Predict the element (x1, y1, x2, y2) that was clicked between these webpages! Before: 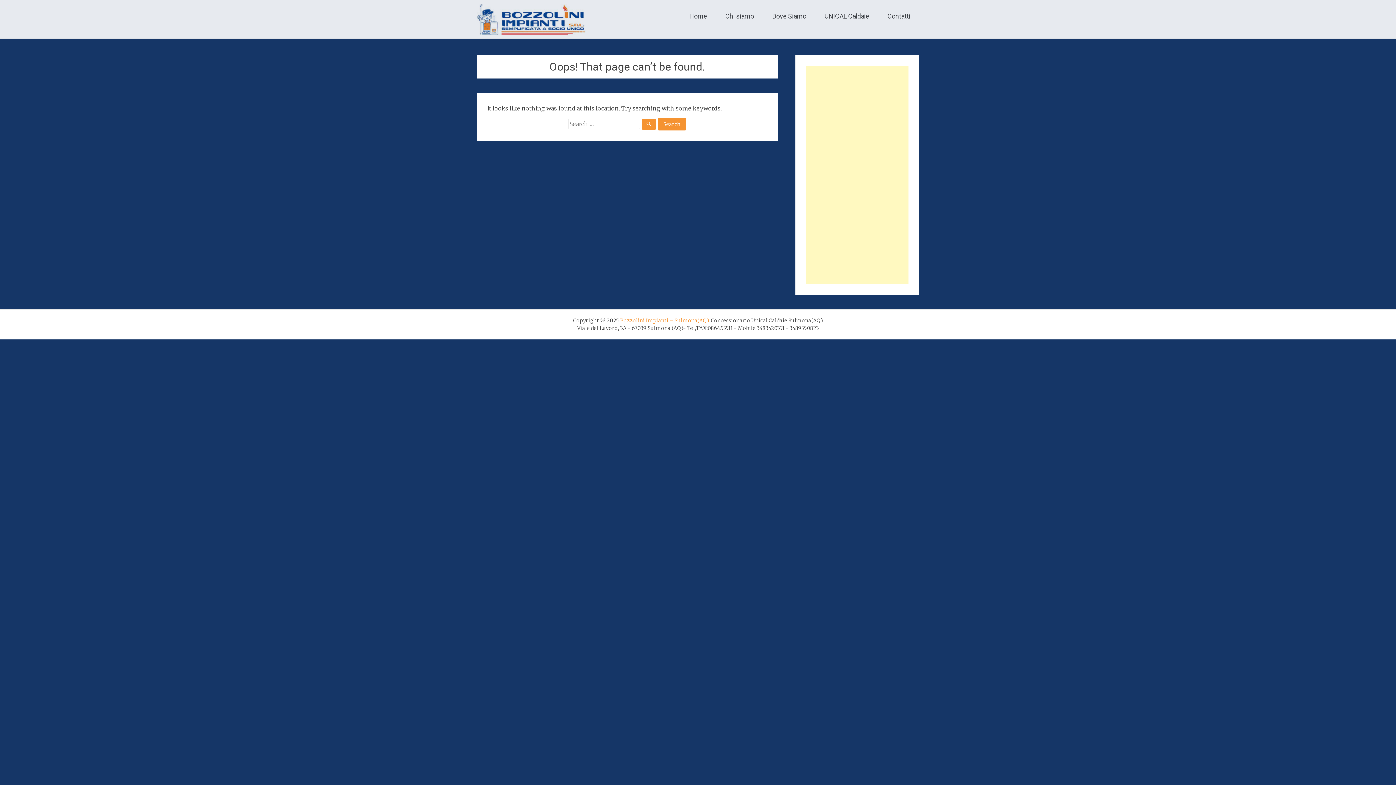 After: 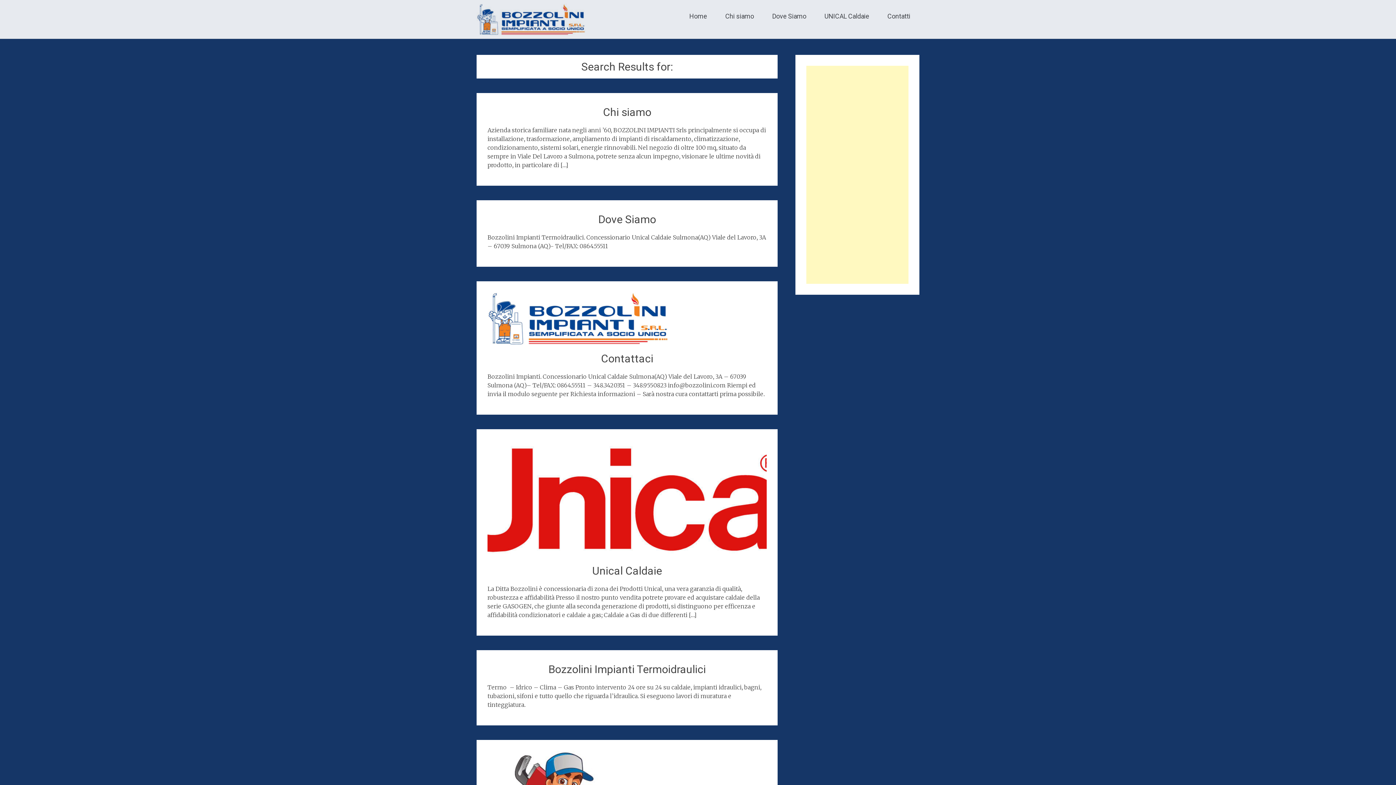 Action: bbox: (641, 118, 656, 129)